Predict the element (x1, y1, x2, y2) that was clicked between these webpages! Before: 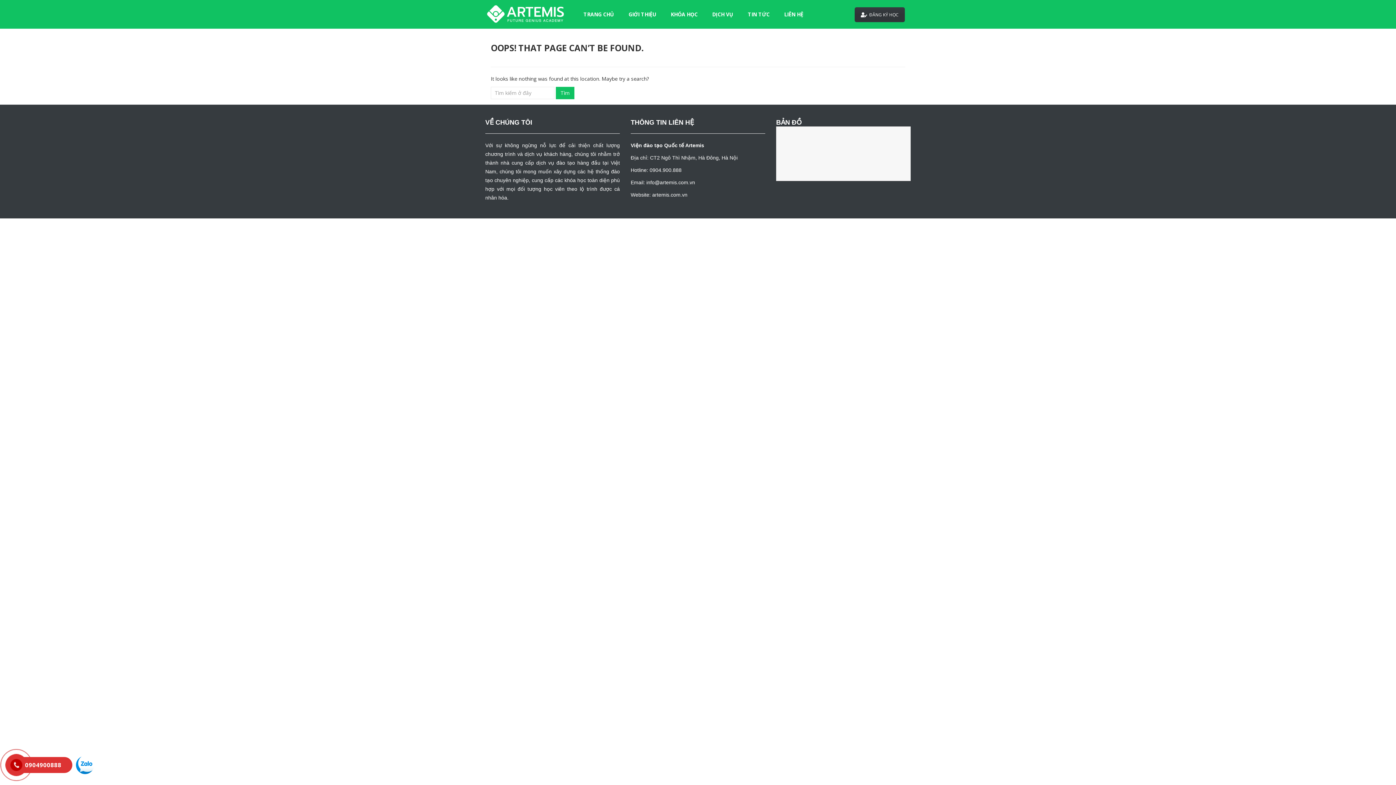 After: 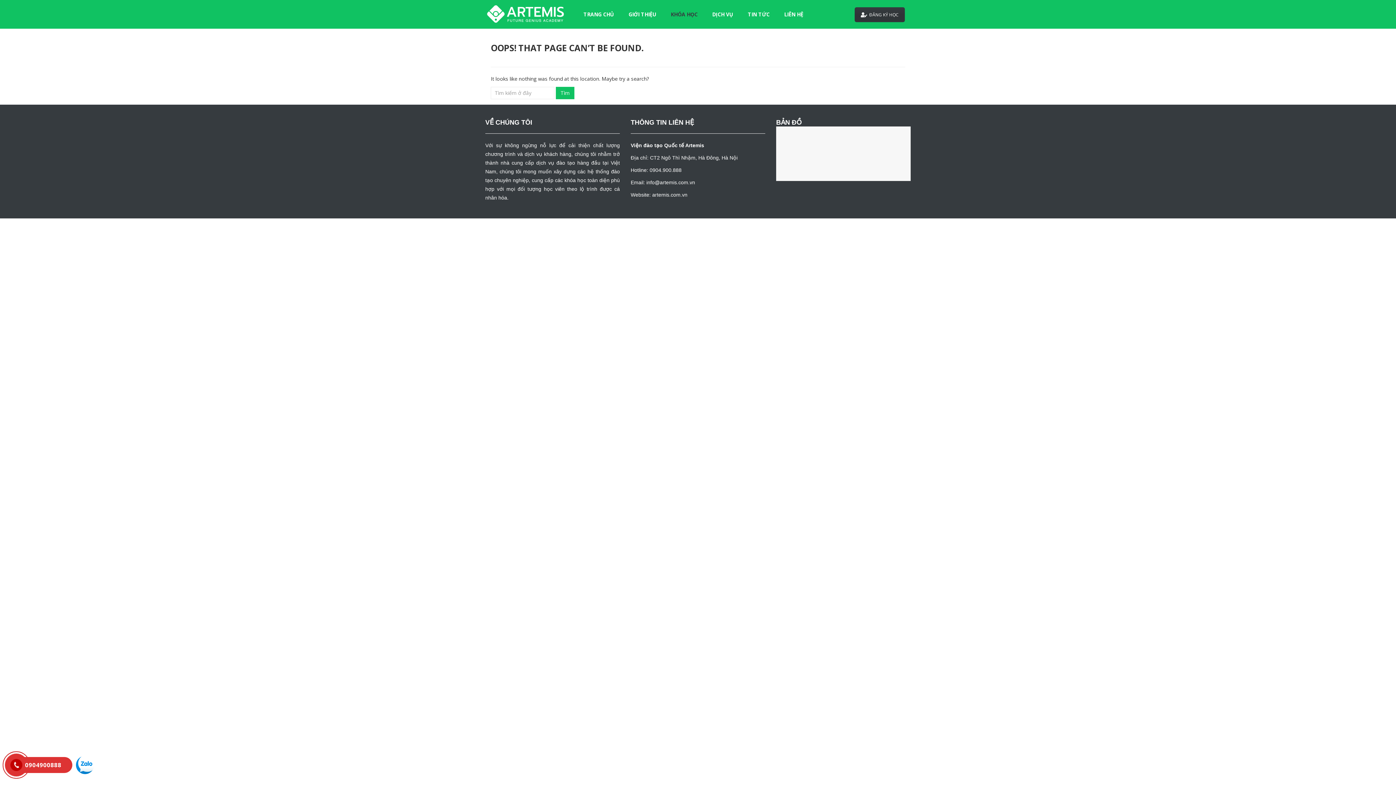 Action: bbox: (663, 9, 705, 19) label: KHÓA HỌC